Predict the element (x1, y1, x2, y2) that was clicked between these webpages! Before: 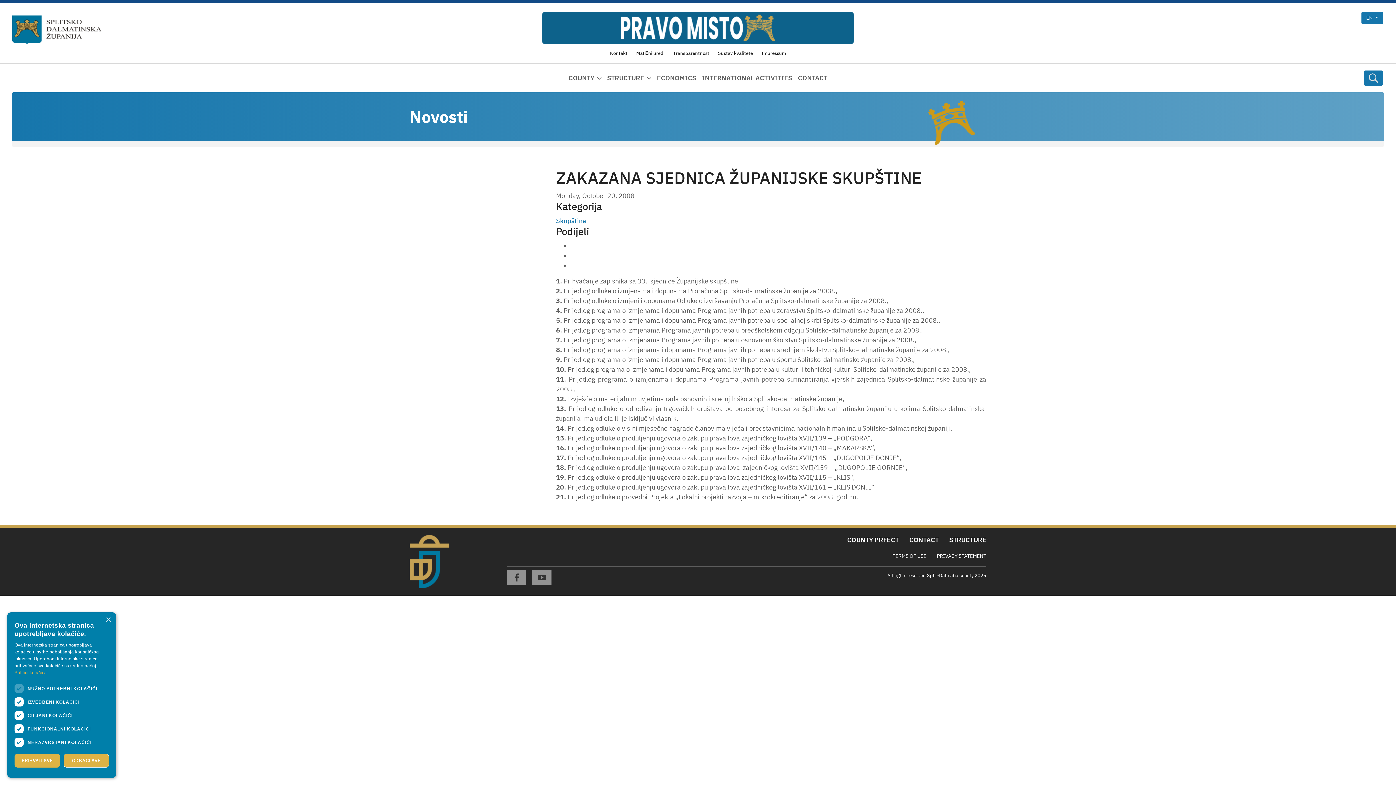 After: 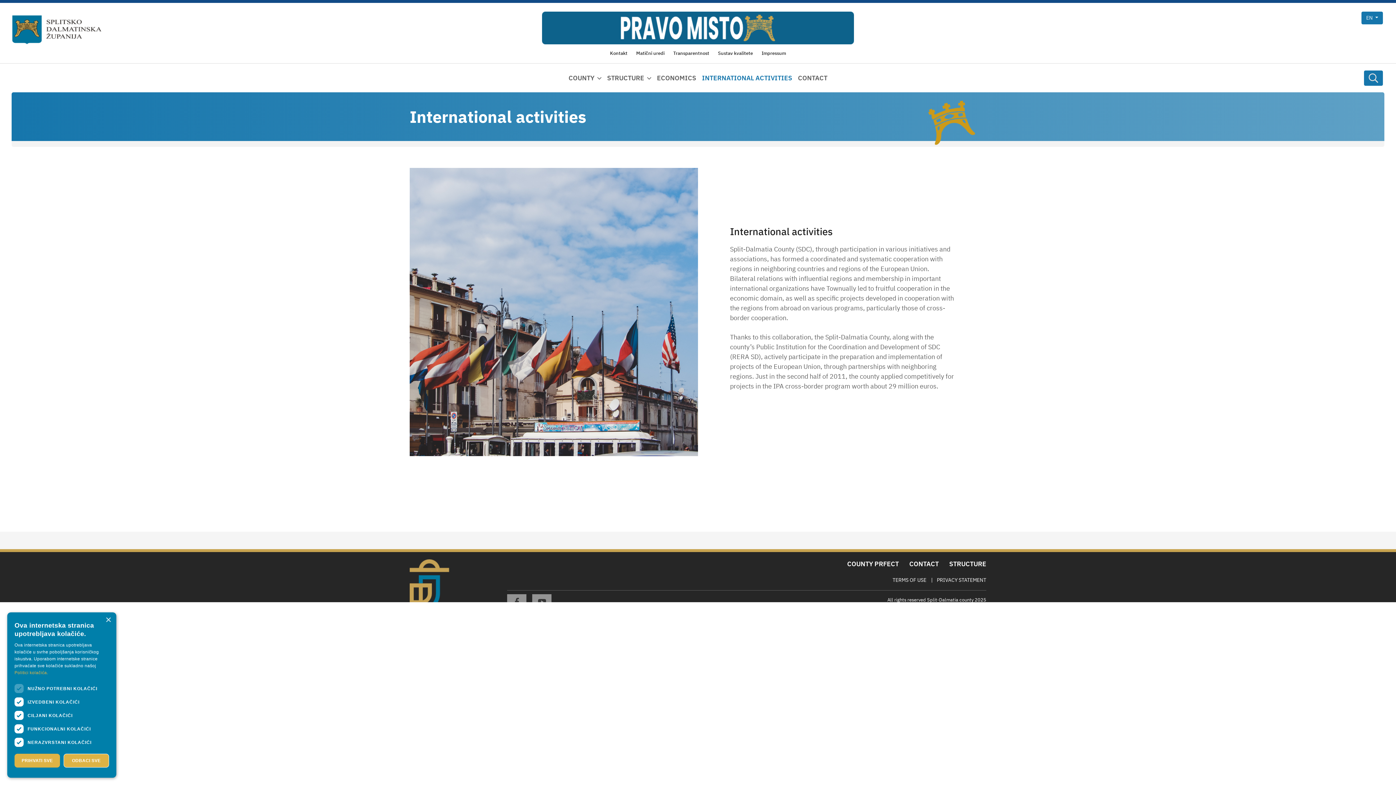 Action: bbox: (702, 70, 792, 85) label: INTERNATIONAL ACTIVITIES